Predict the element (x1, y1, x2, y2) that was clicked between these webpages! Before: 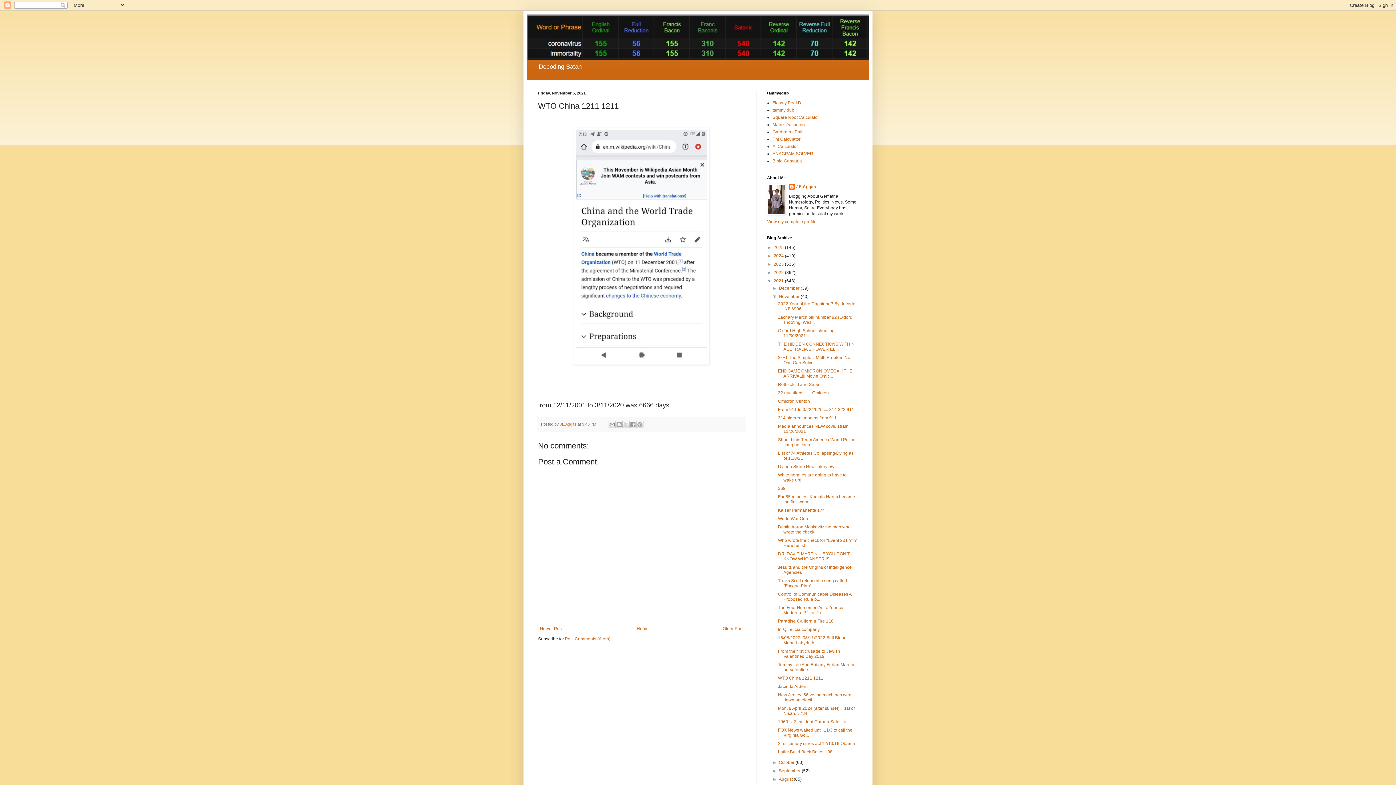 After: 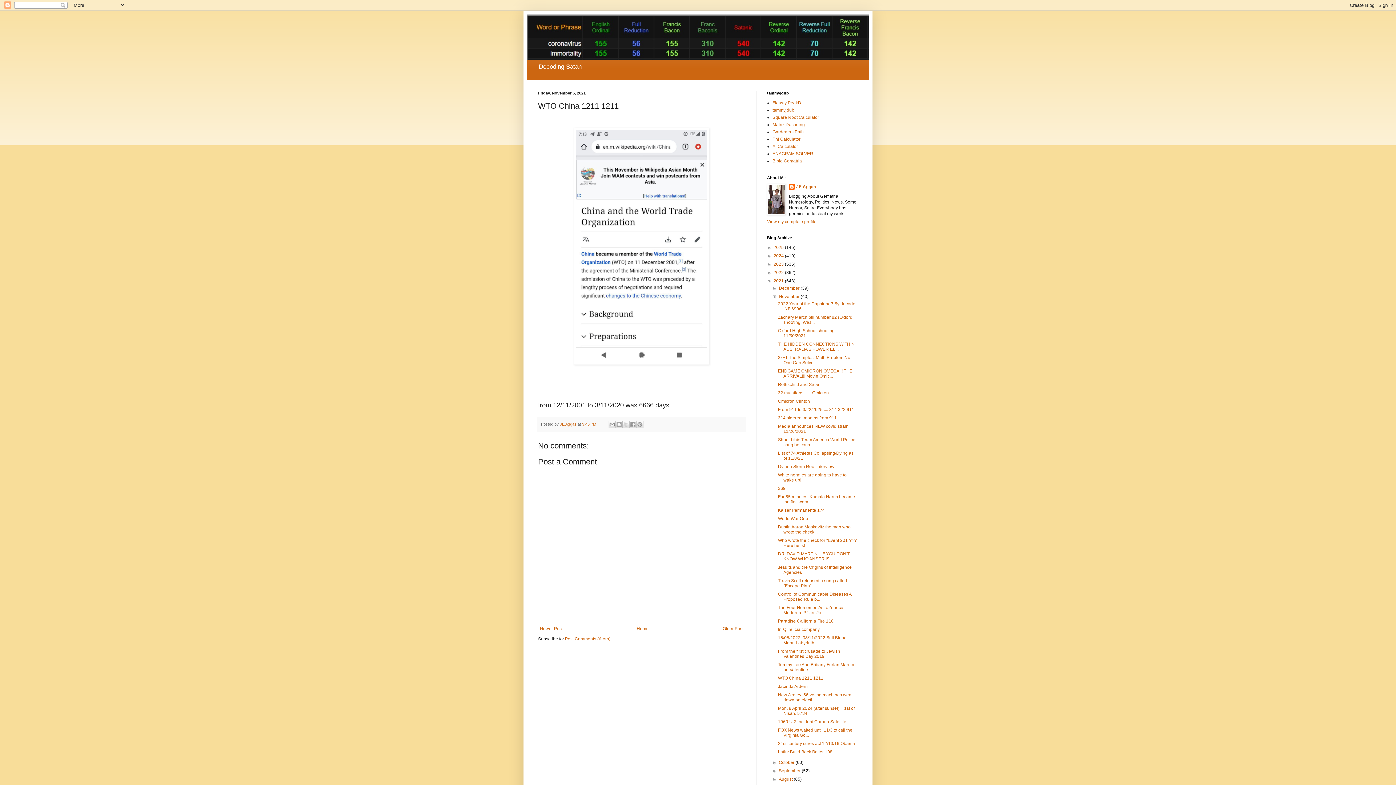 Action: bbox: (582, 422, 596, 426) label: 3:46 PM